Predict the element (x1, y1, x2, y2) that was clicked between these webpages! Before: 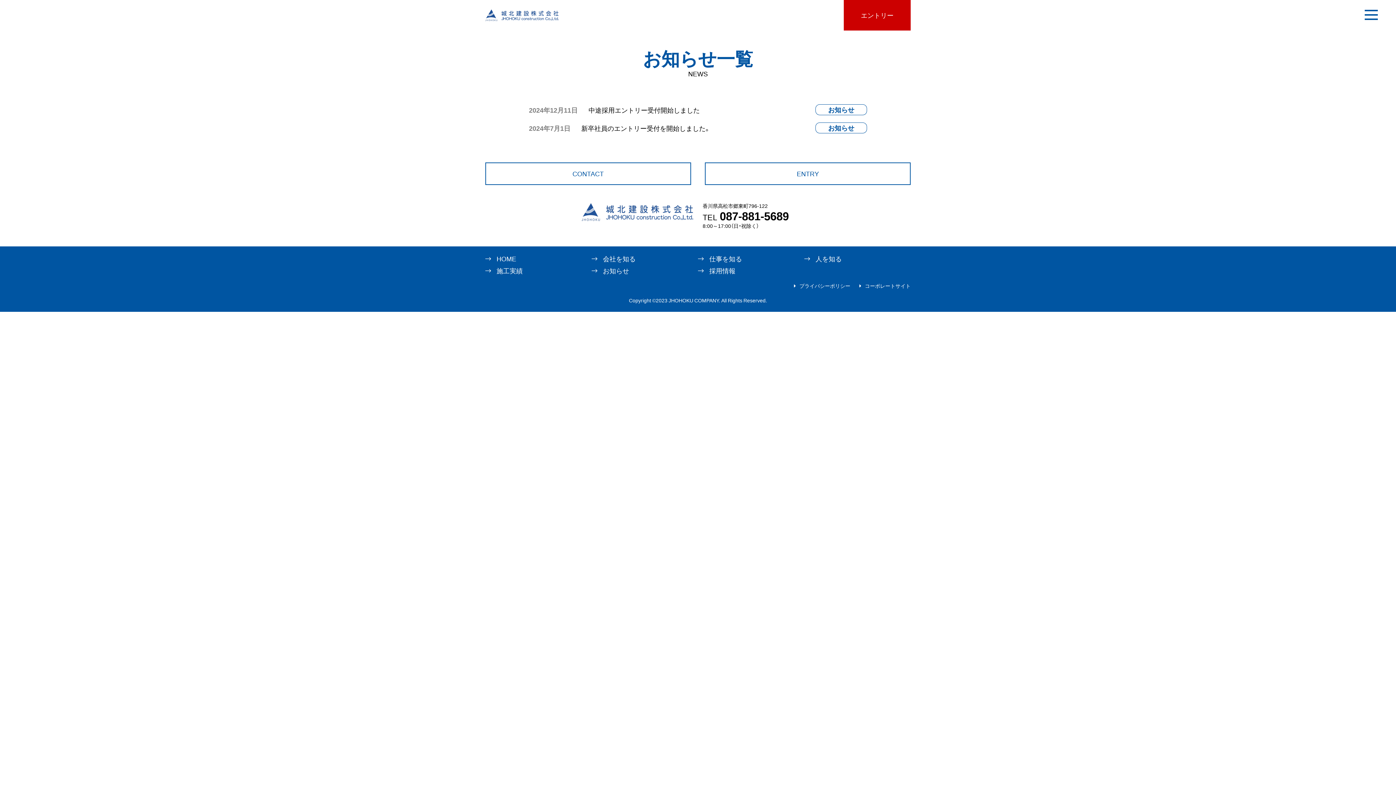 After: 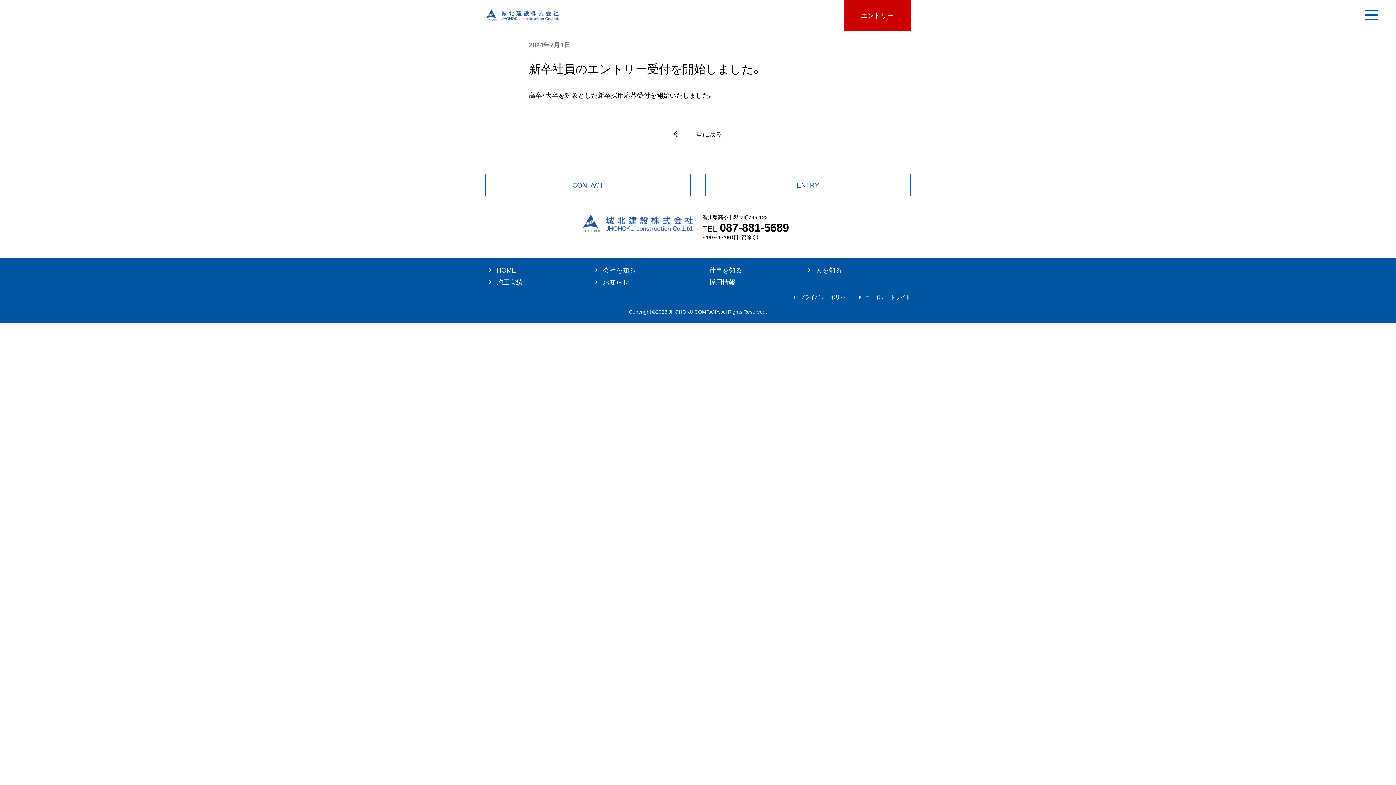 Action: bbox: (581, 123, 716, 132) label: 新卒社員のエントリー受付を開始しました。